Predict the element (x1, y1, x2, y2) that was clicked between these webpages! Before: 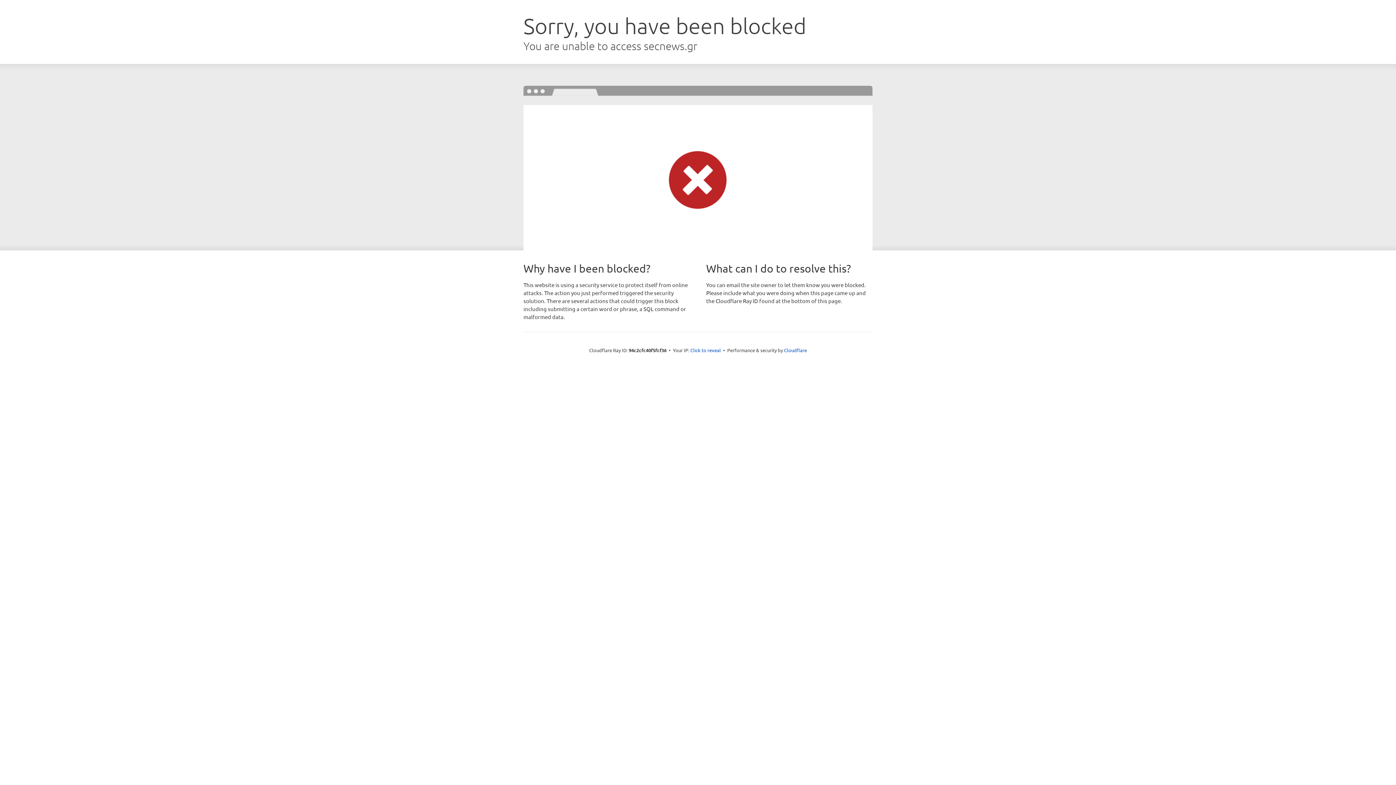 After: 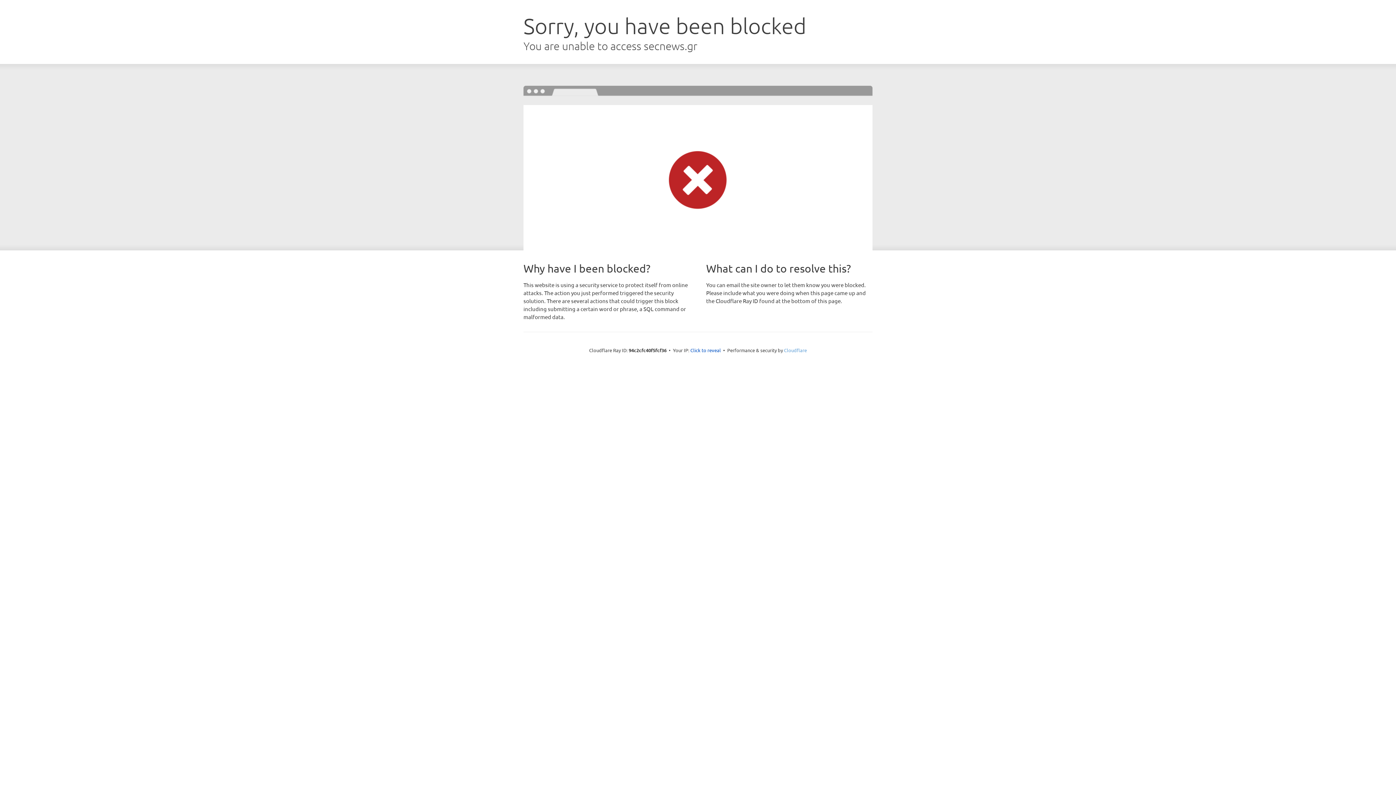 Action: label: Cloudflare bbox: (784, 347, 807, 353)